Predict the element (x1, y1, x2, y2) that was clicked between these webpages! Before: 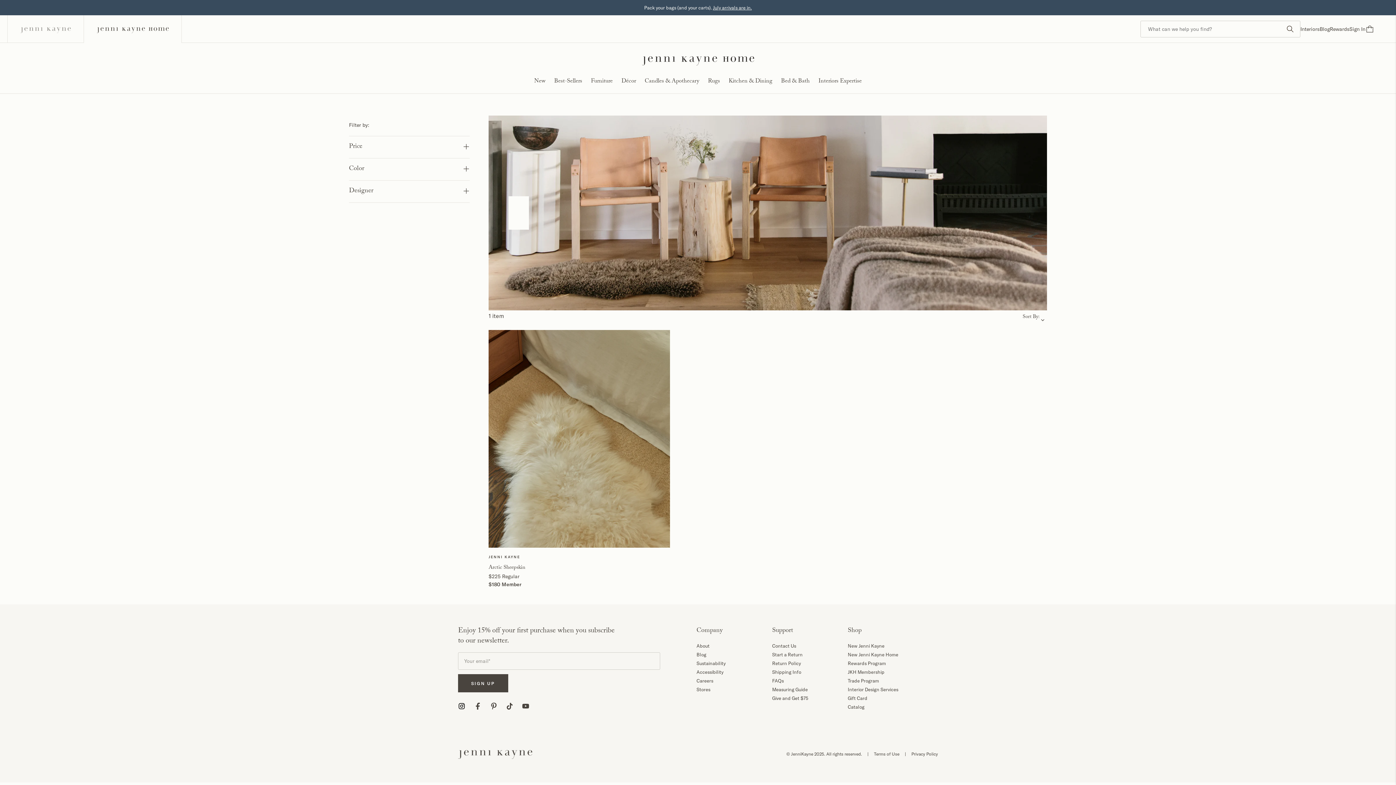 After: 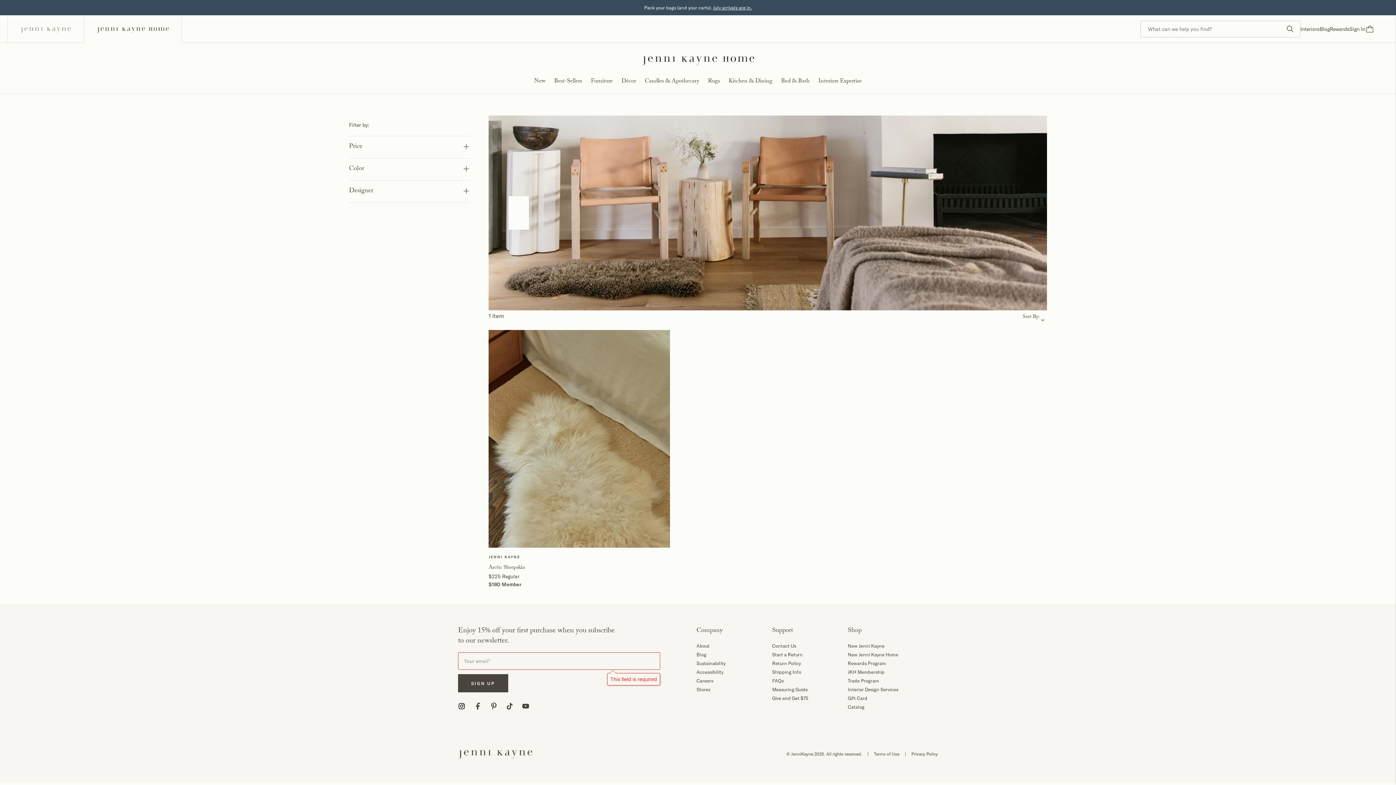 Action: bbox: (458, 674, 508, 692) label: SIGN UP